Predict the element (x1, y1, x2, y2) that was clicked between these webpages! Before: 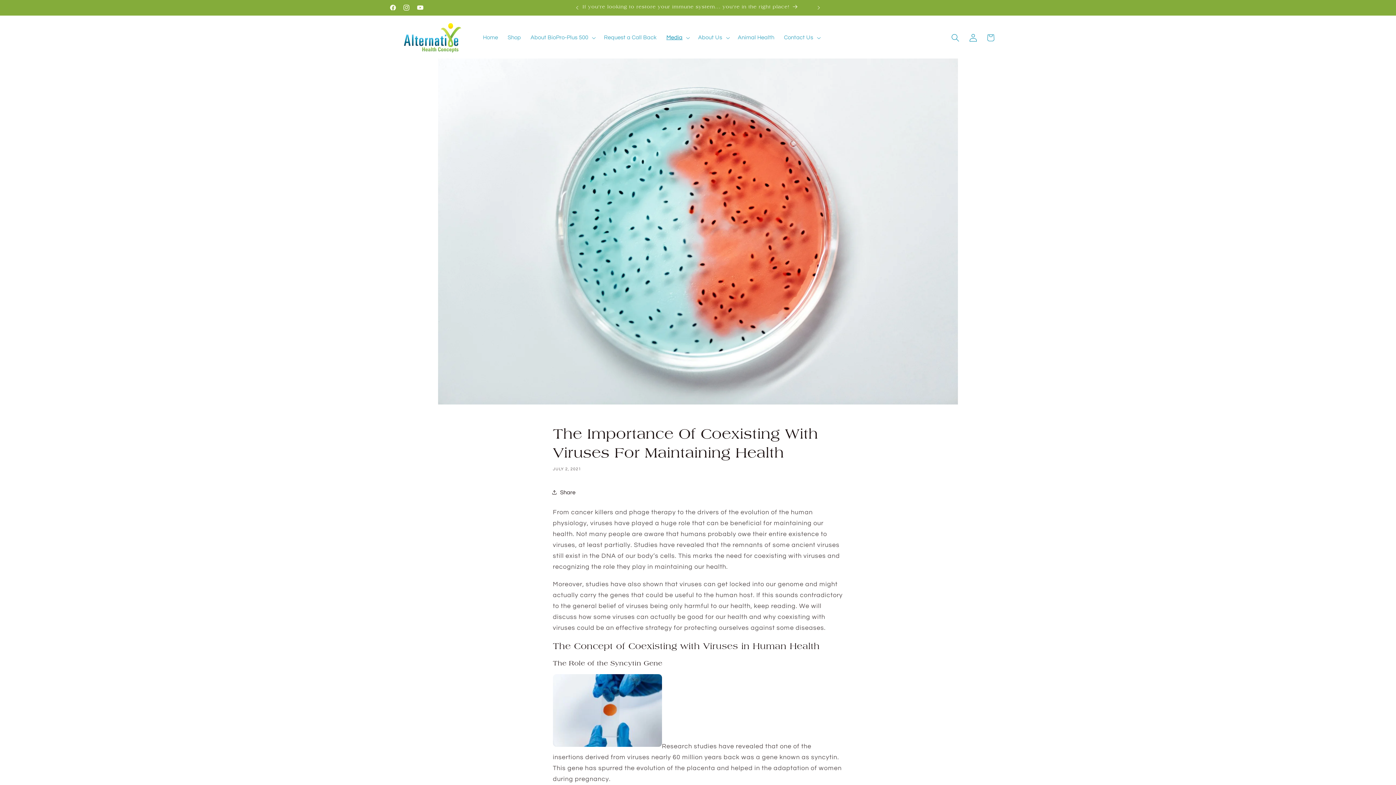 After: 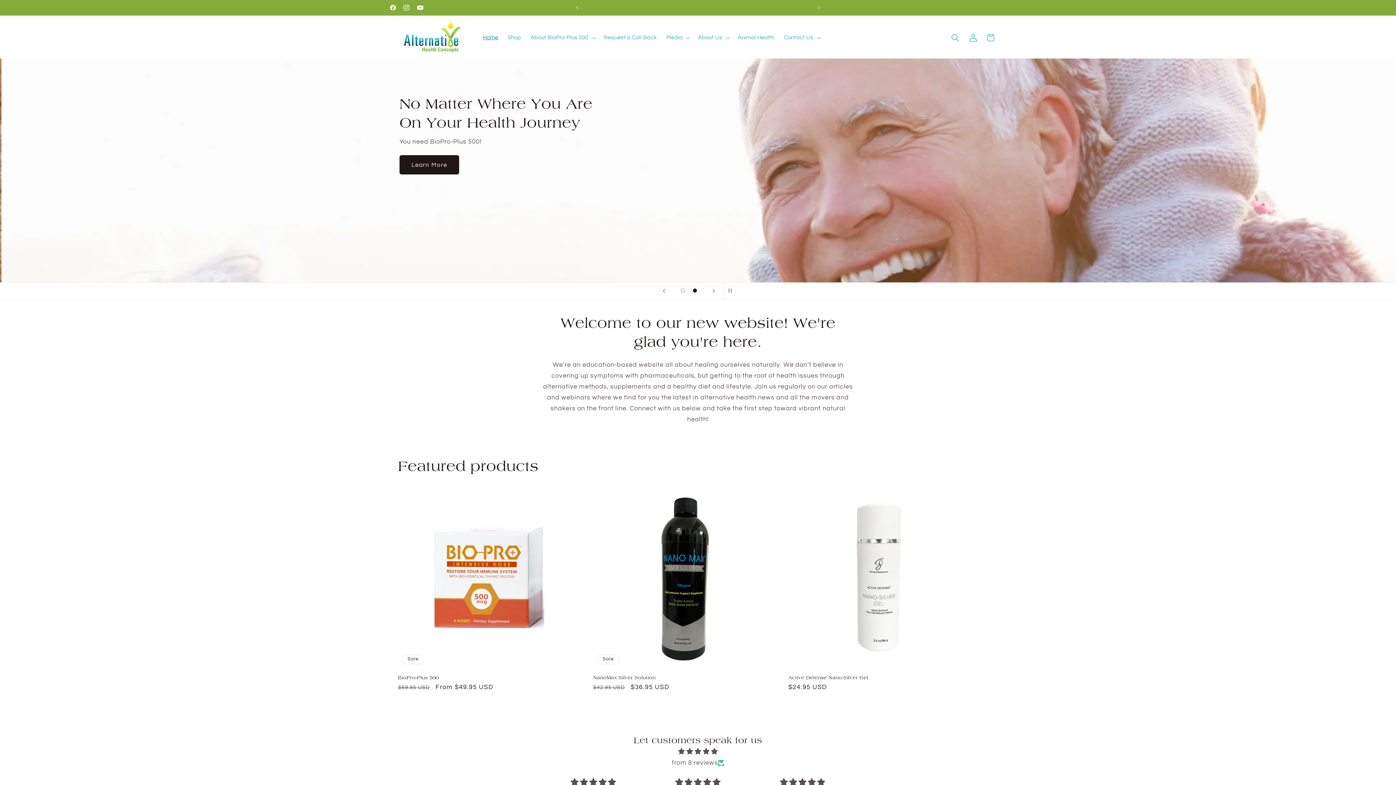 Action: label: Home bbox: (478, 29, 503, 46)